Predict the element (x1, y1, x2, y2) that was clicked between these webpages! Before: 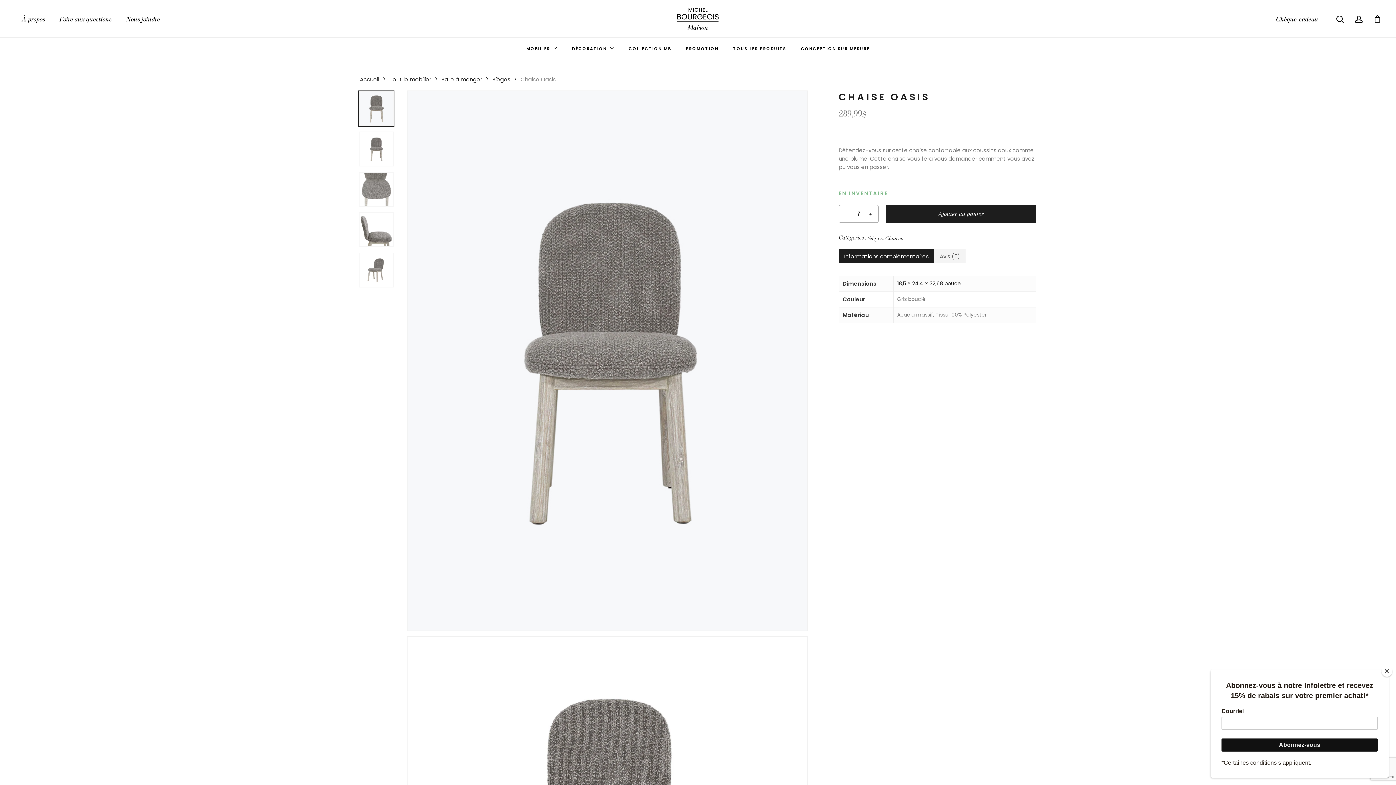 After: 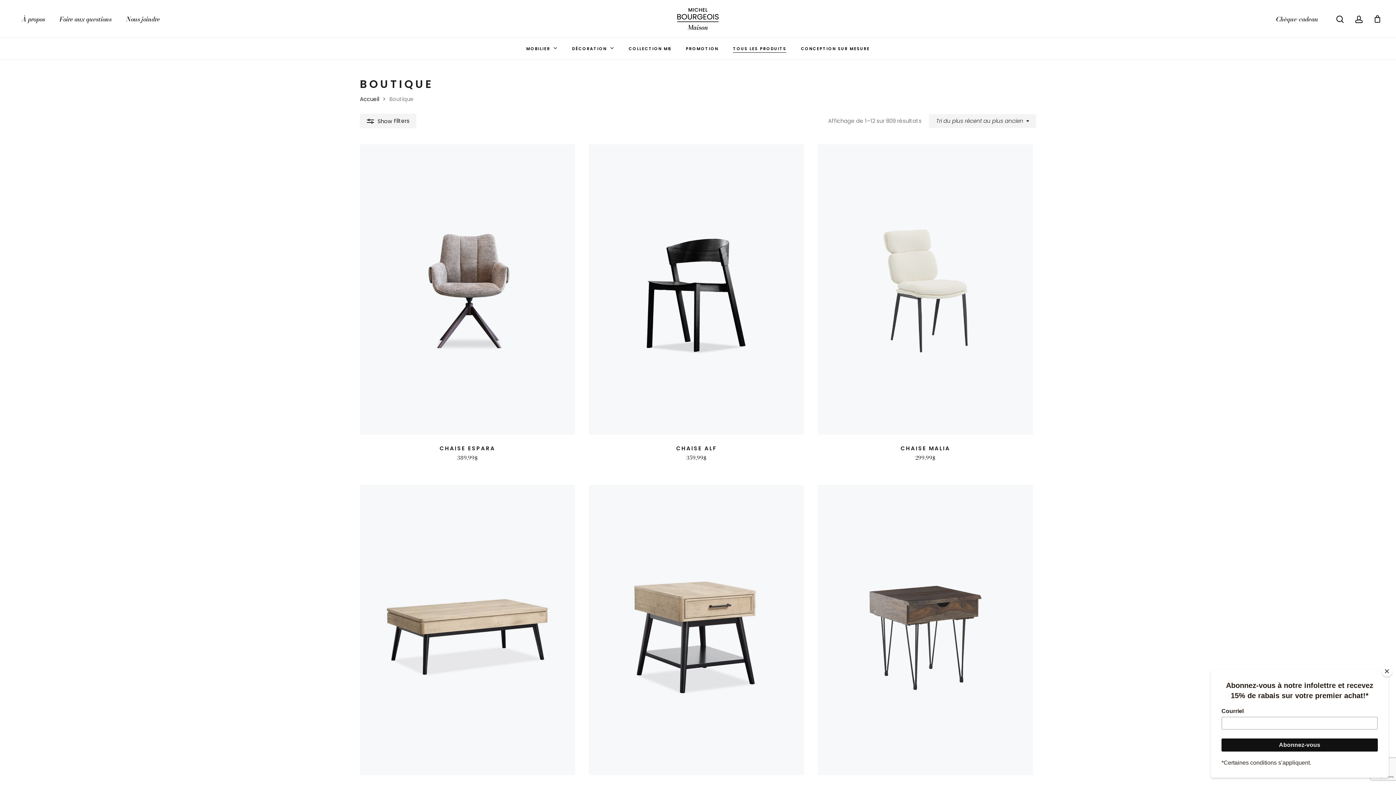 Action: label: TOUS LES PRODUITS bbox: (733, 46, 786, 51)